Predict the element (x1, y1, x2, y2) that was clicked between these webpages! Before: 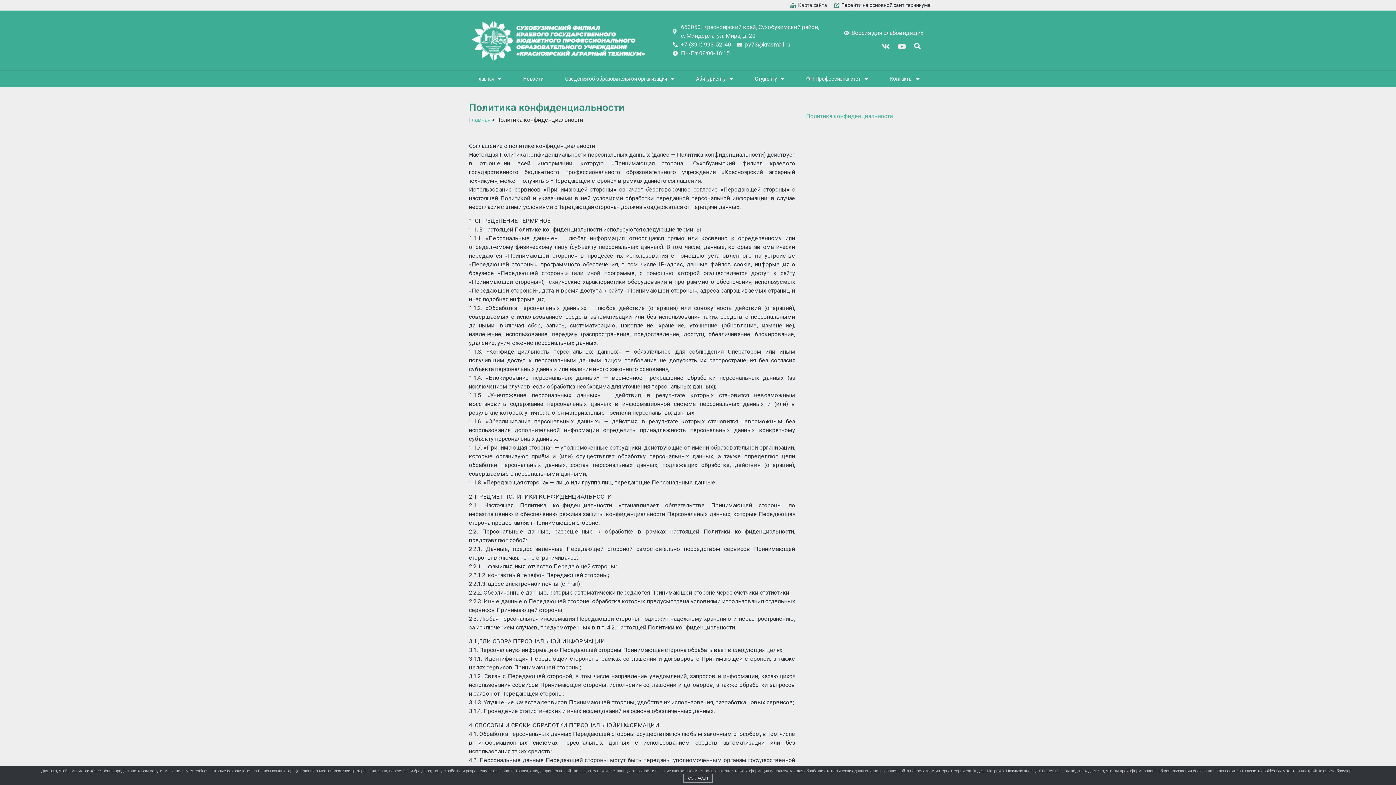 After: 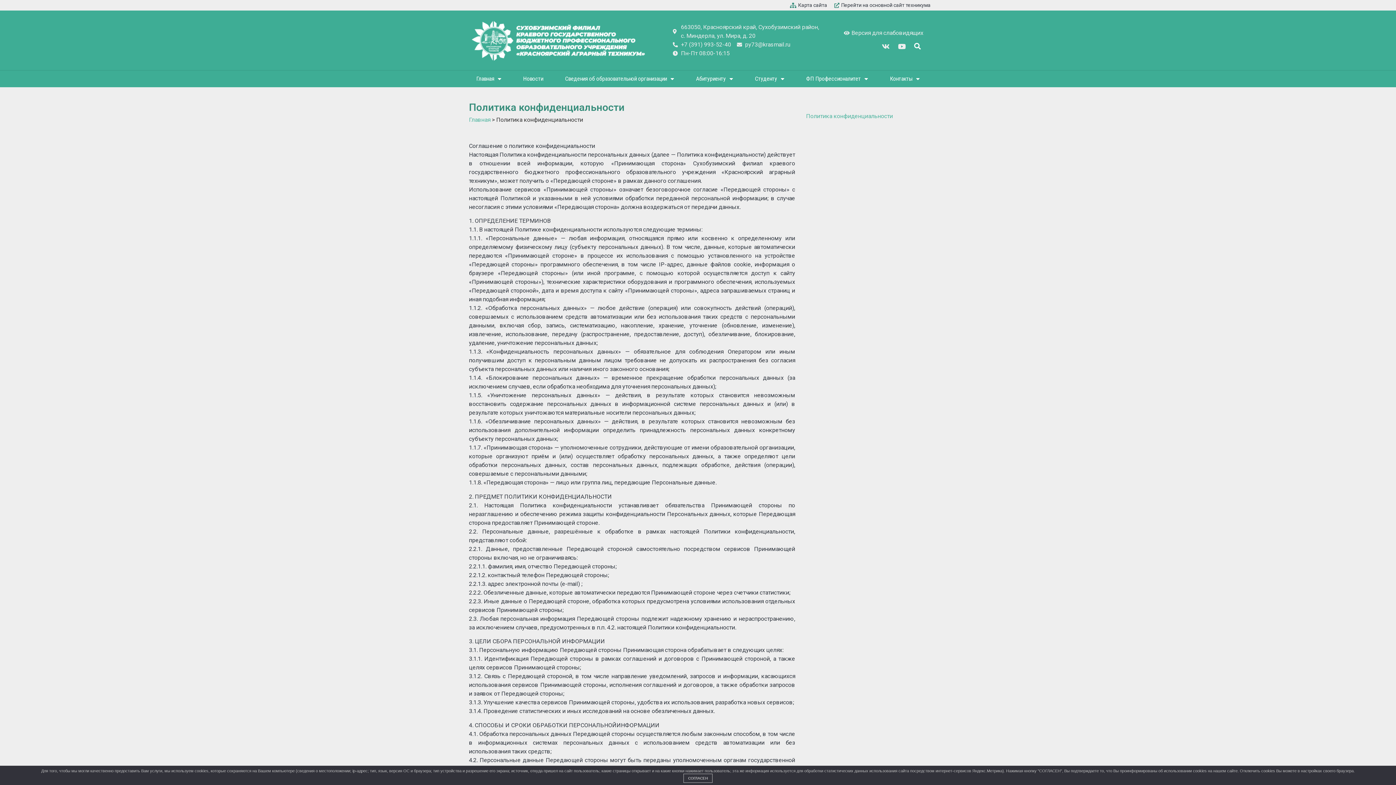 Action: bbox: (882, 42, 892, 49)